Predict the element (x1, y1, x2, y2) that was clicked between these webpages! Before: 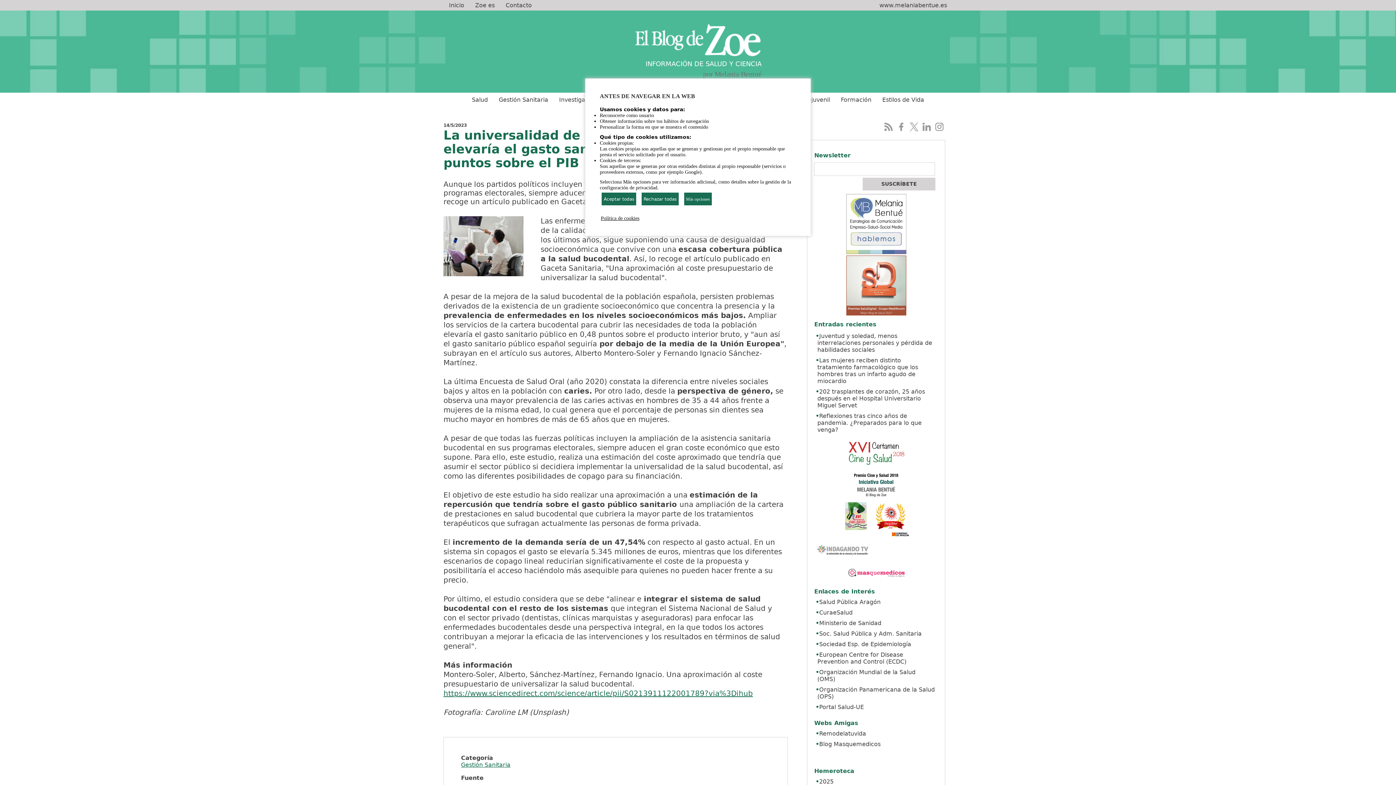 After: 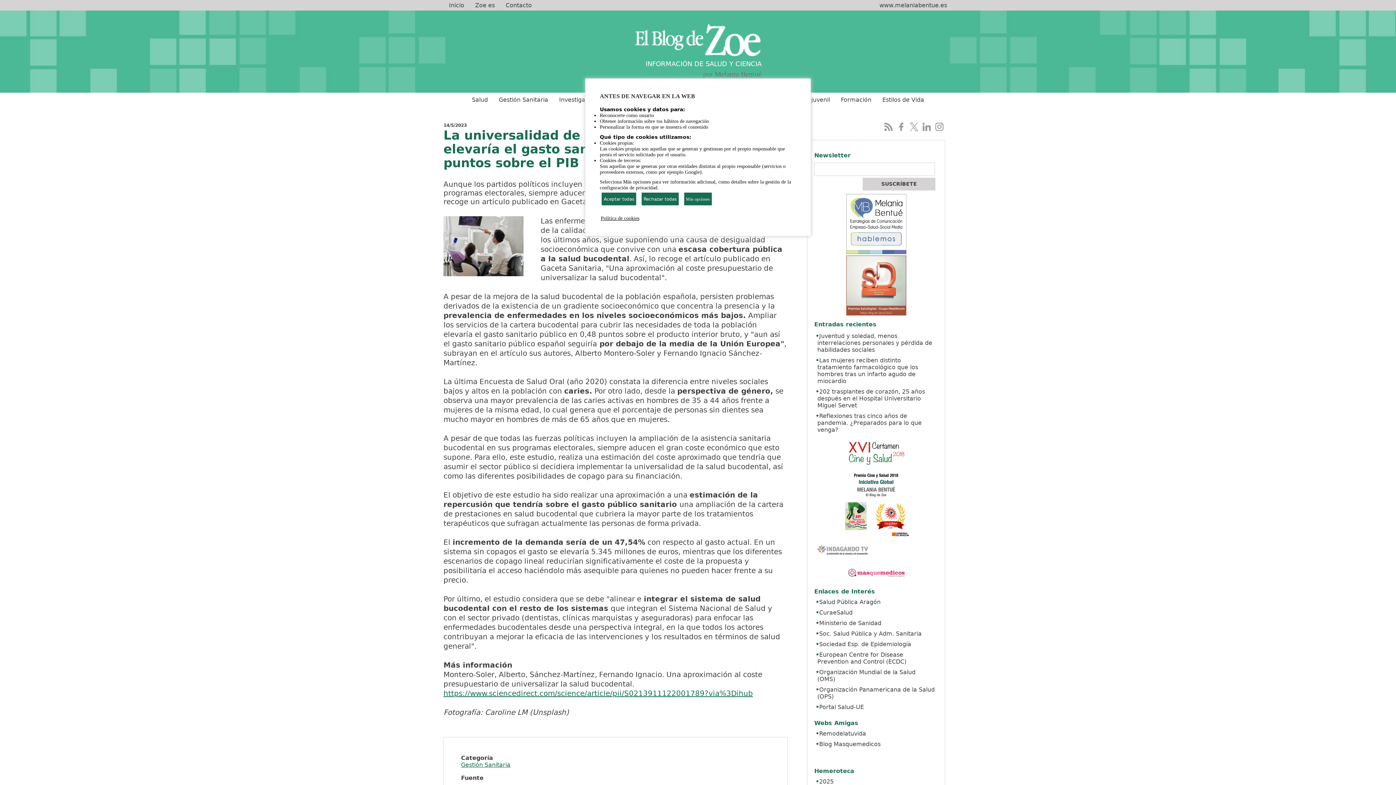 Action: bbox: (819, 703, 864, 710) label: Portal Salud-UE